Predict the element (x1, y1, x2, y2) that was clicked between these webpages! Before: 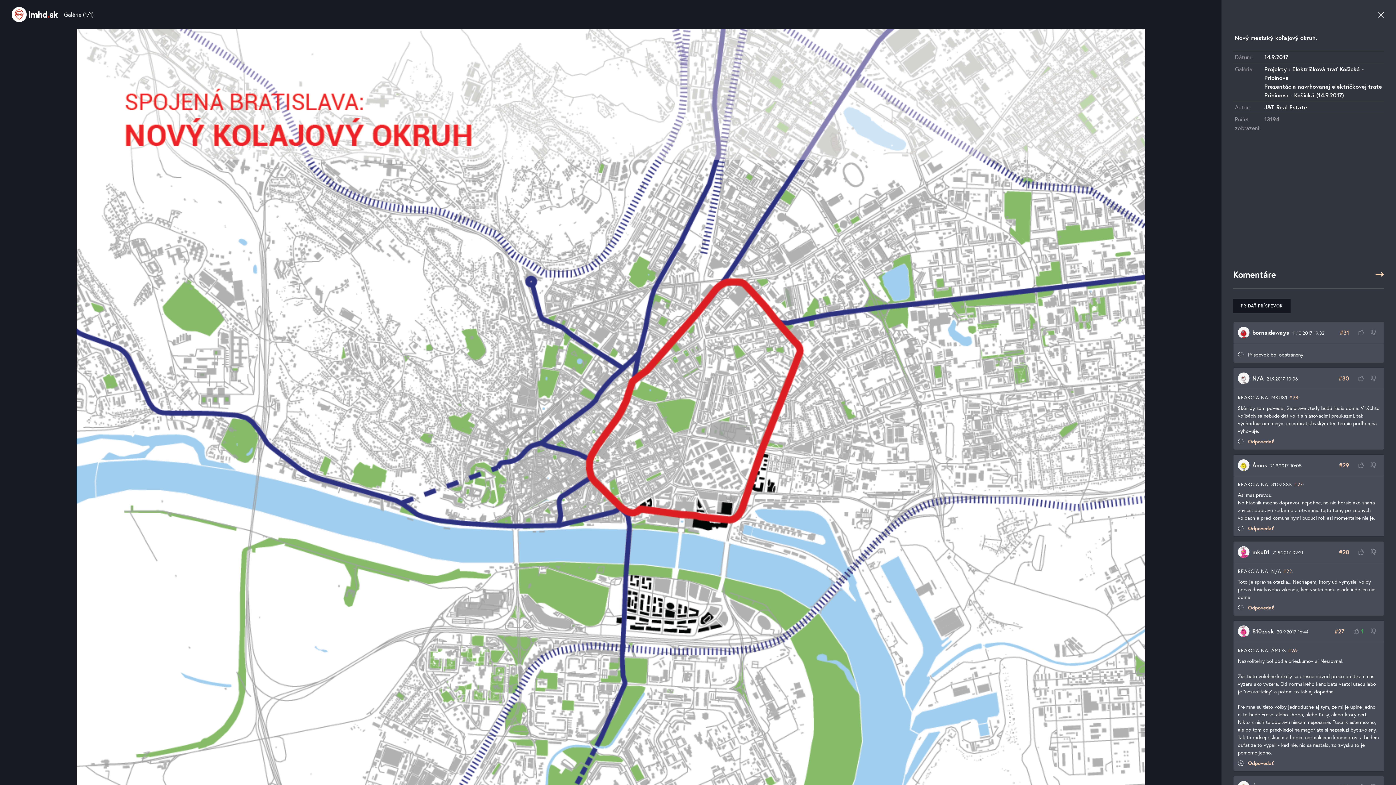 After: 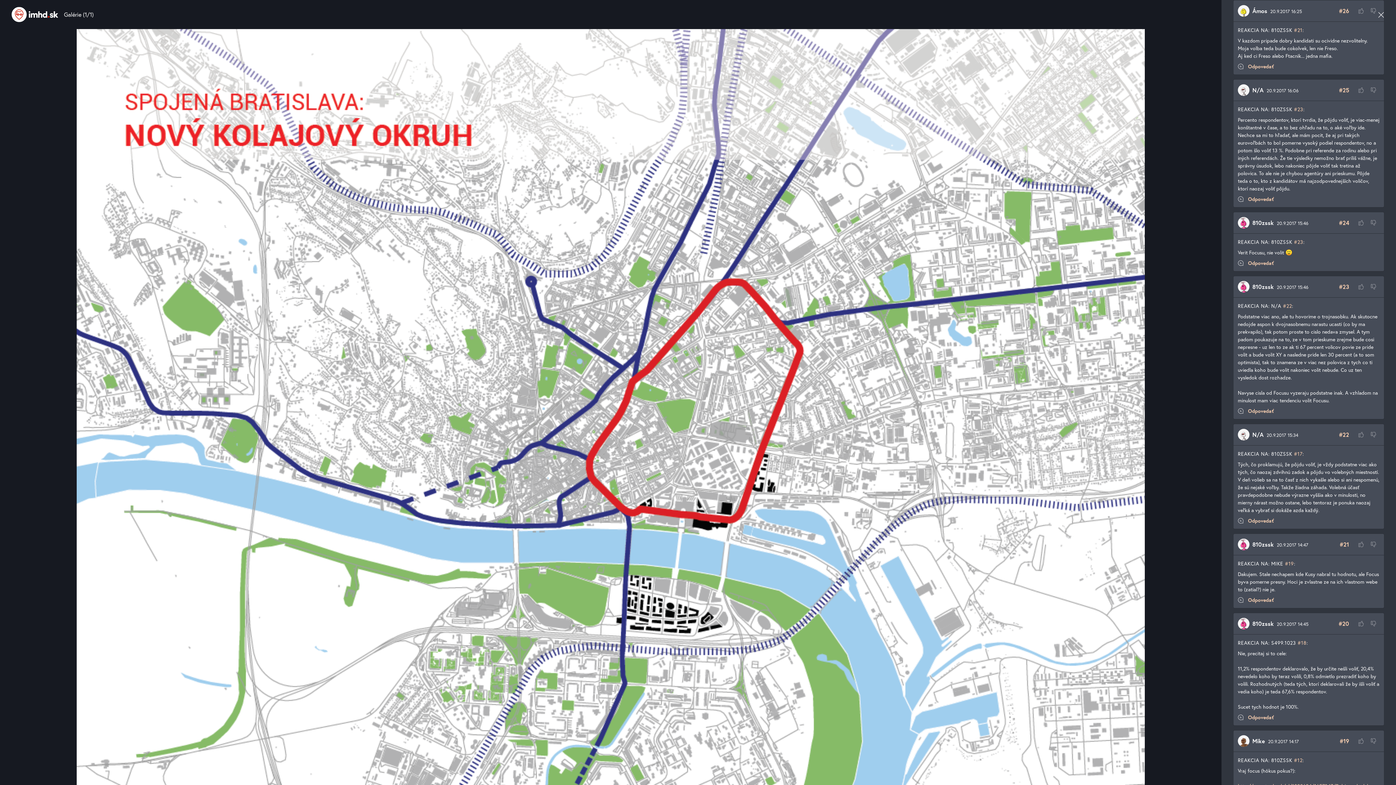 Action: label: #26 bbox: (1288, 647, 1297, 654)